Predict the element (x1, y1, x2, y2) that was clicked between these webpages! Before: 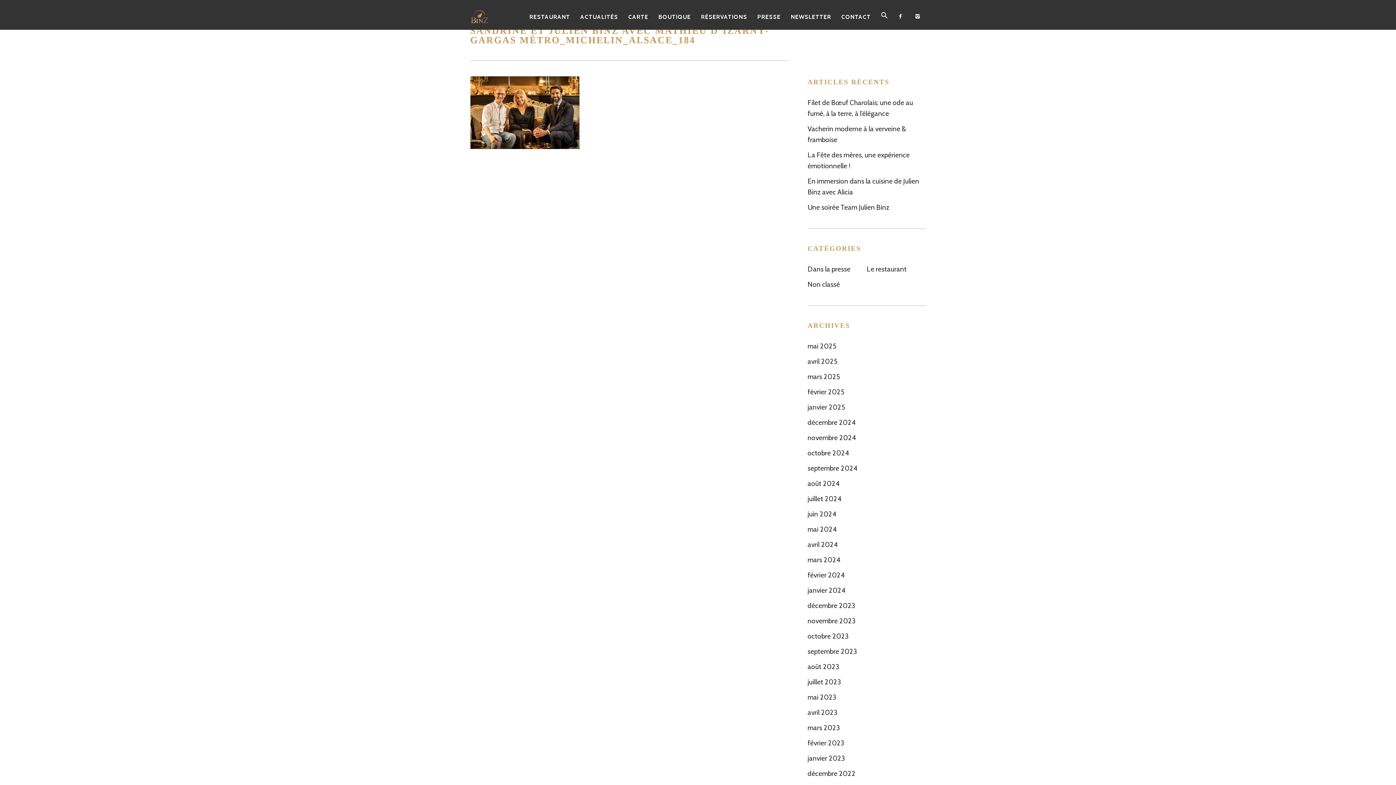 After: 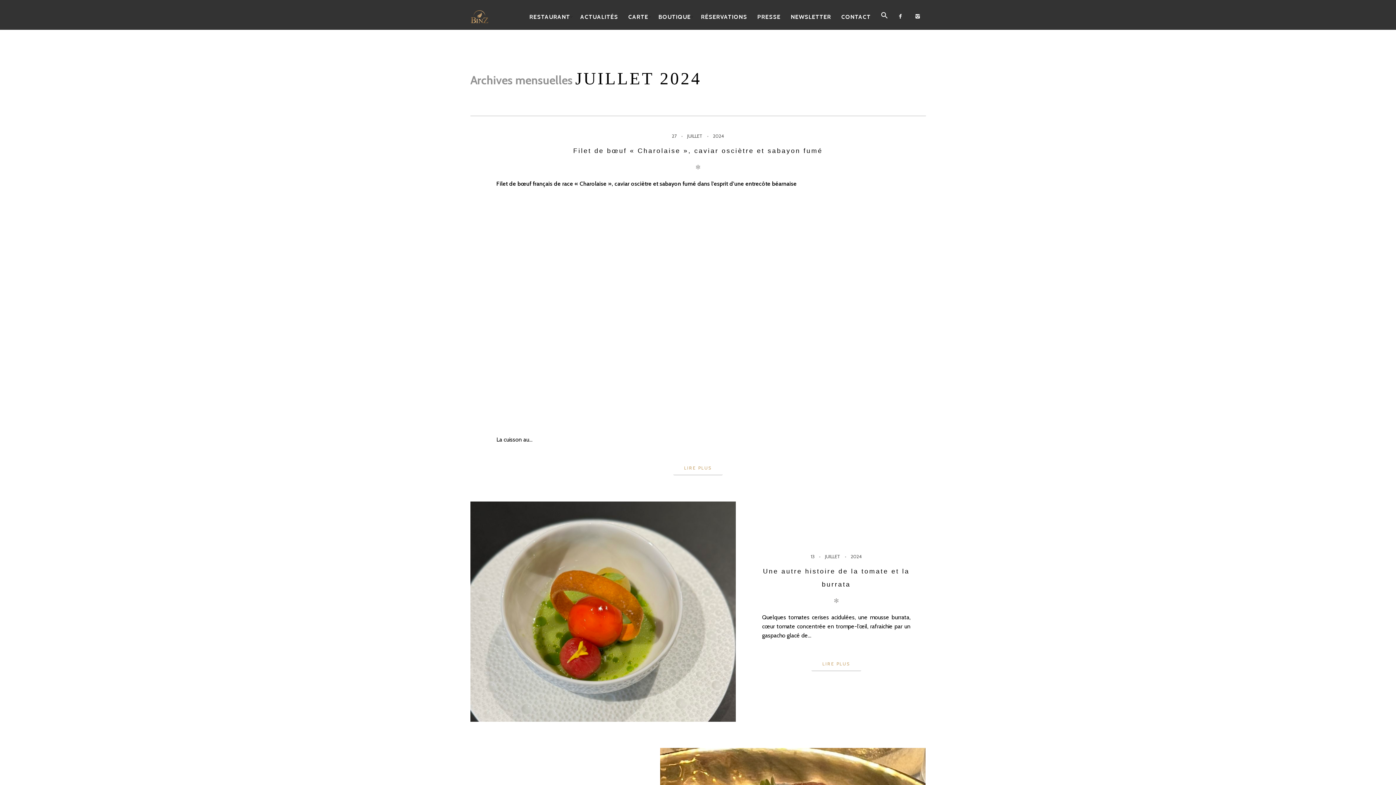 Action: label: juillet 2024 bbox: (807, 491, 841, 506)